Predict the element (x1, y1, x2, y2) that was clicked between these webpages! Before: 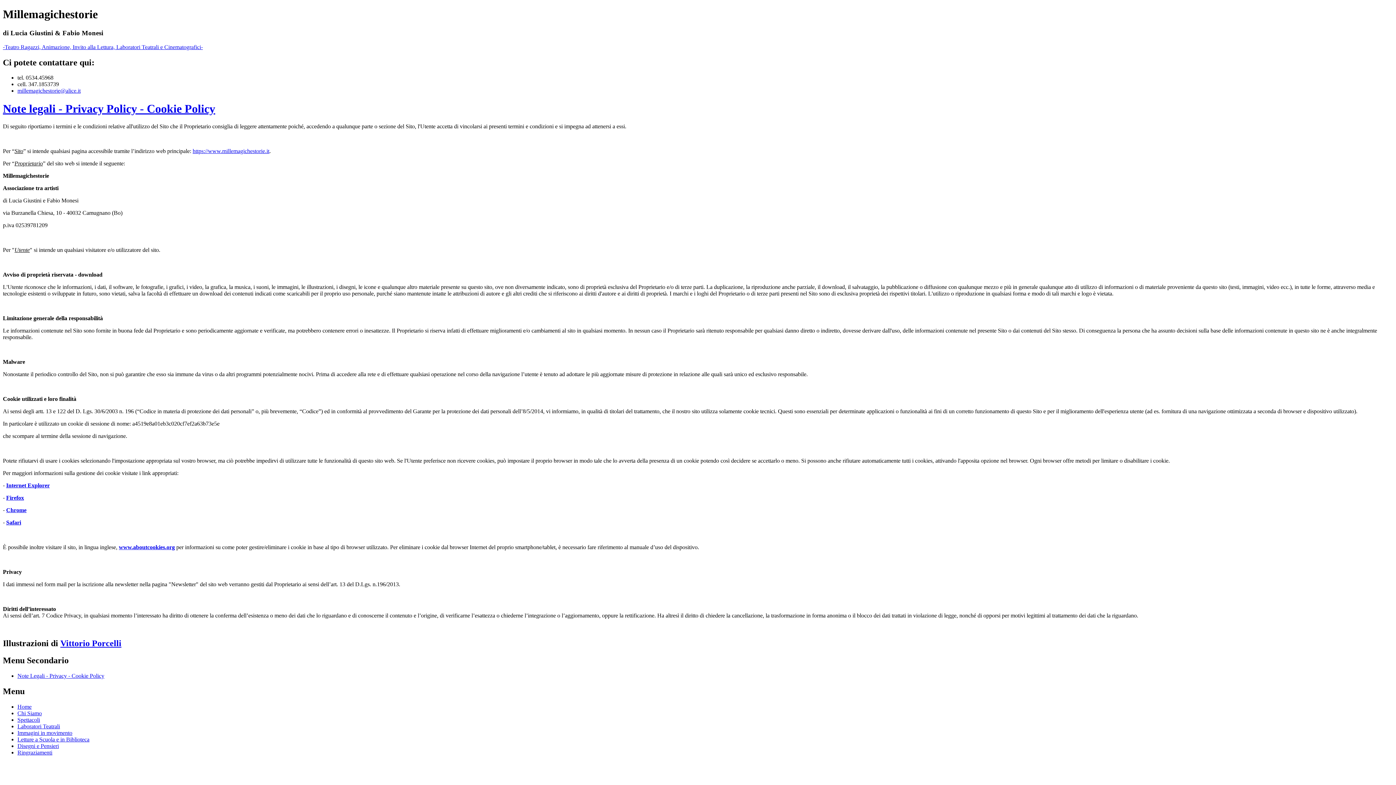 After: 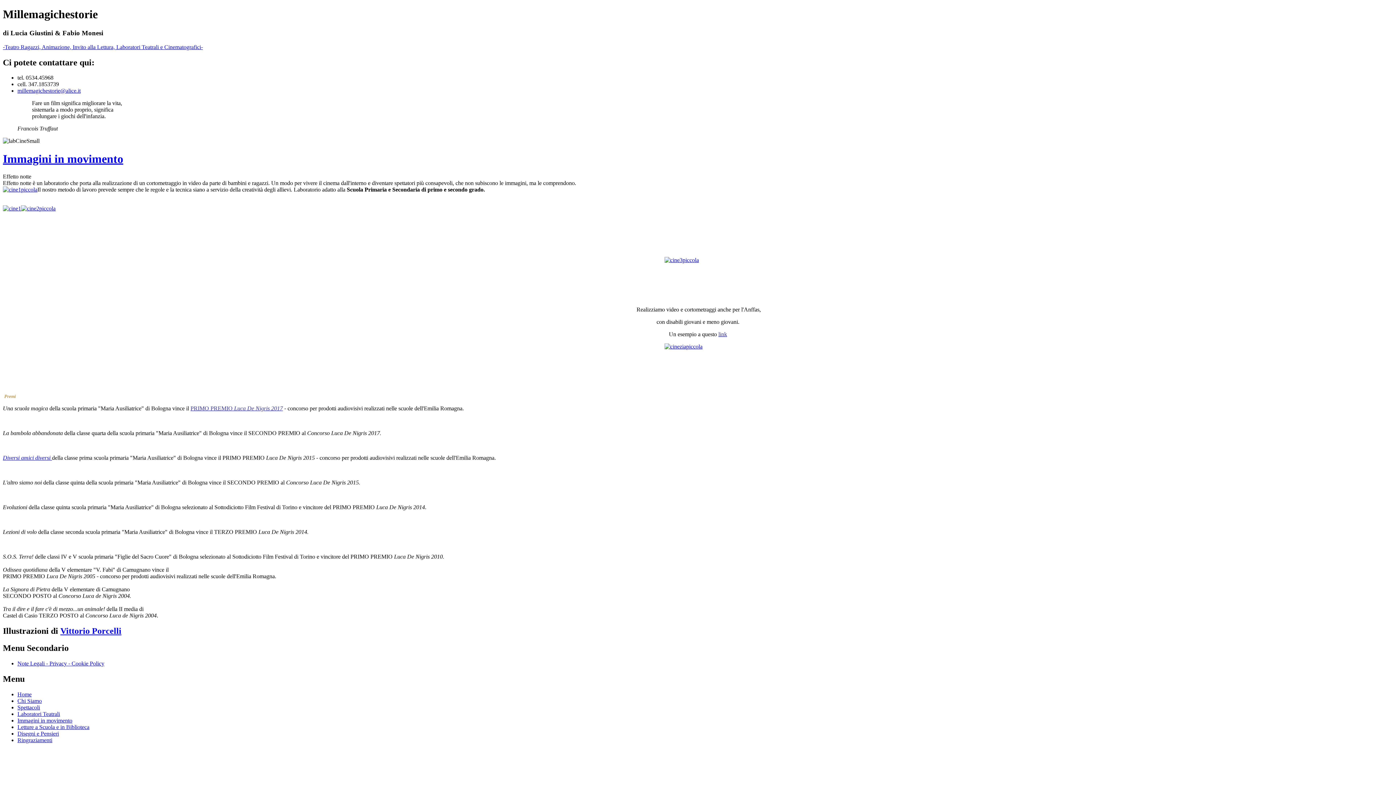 Action: bbox: (17, 730, 72, 736) label: Immagini in movimento